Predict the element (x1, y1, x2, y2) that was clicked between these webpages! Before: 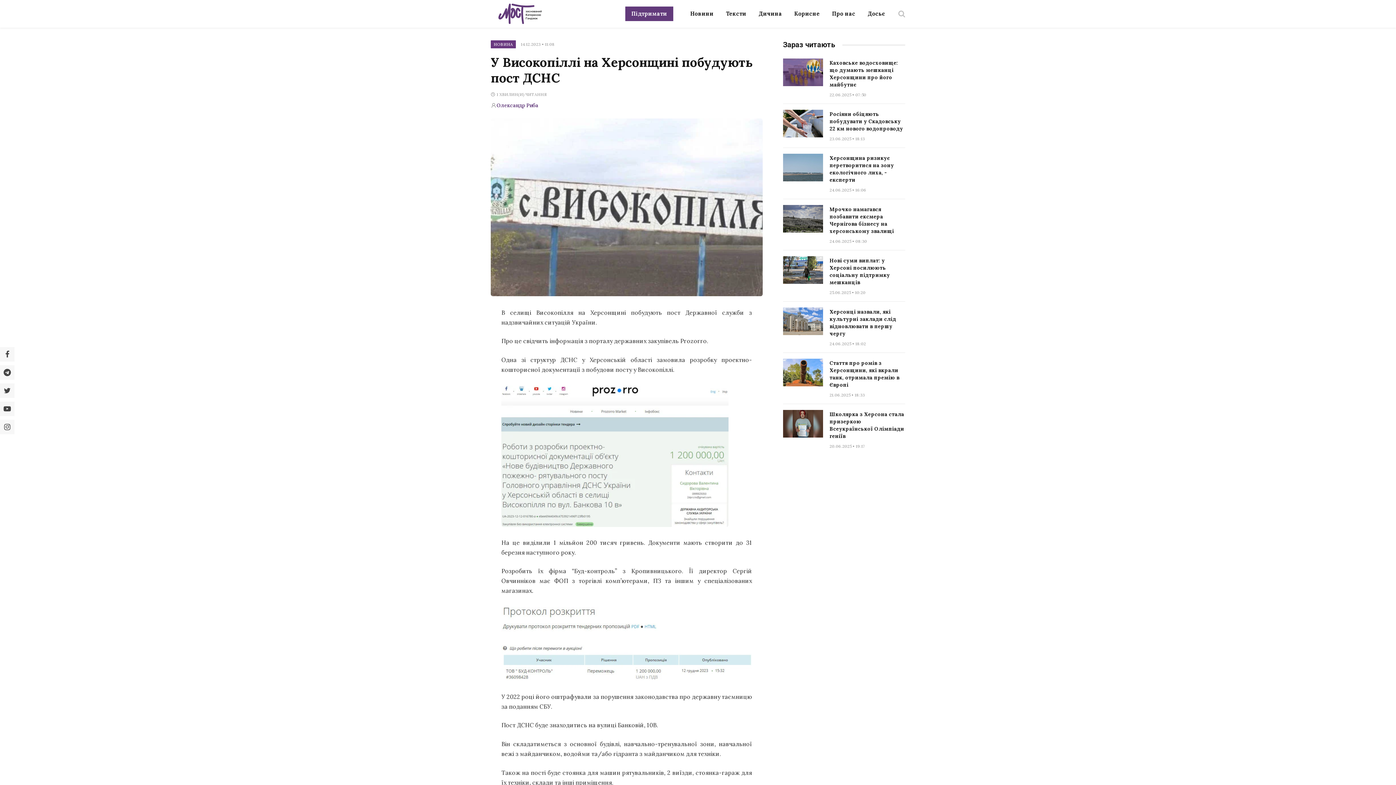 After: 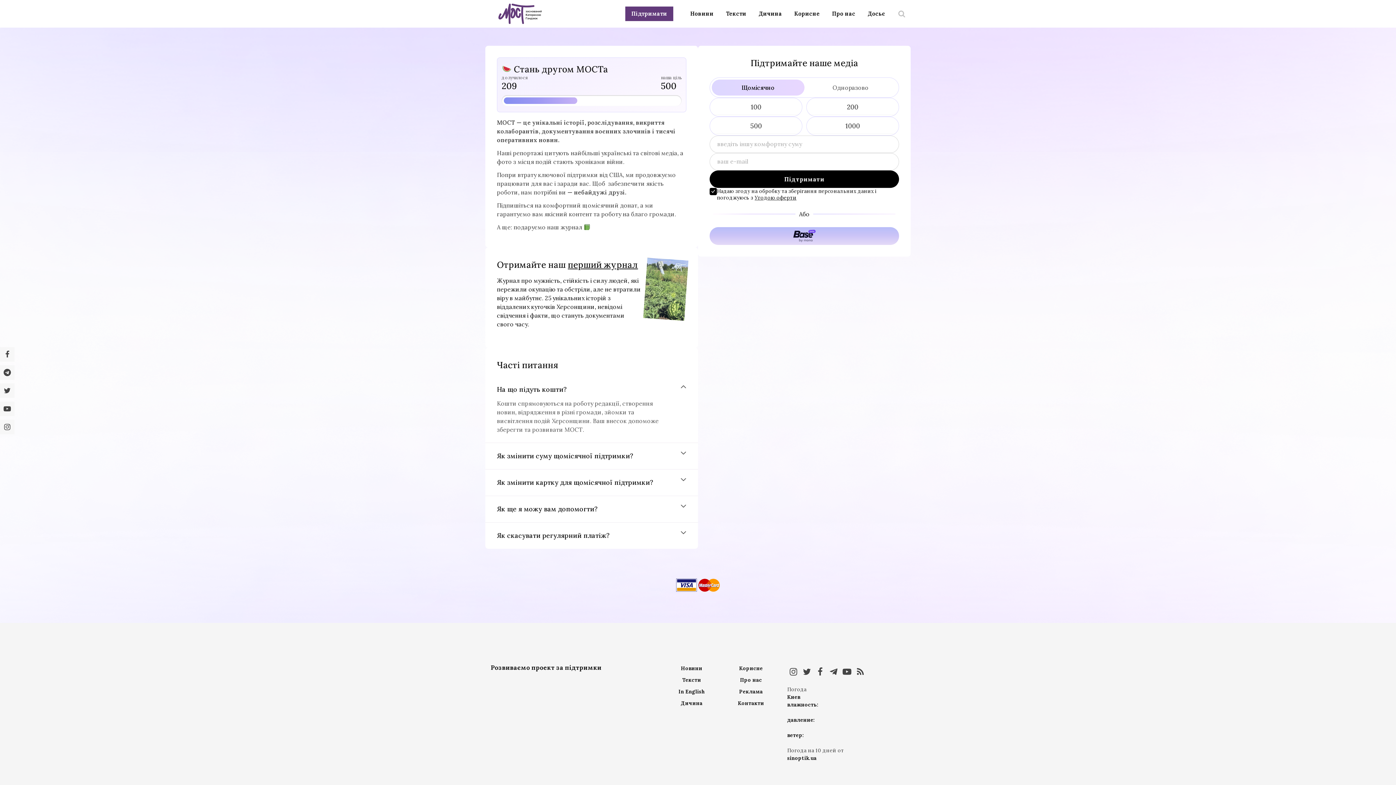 Action: bbox: (625, 0, 673, 27) label: Підтримати